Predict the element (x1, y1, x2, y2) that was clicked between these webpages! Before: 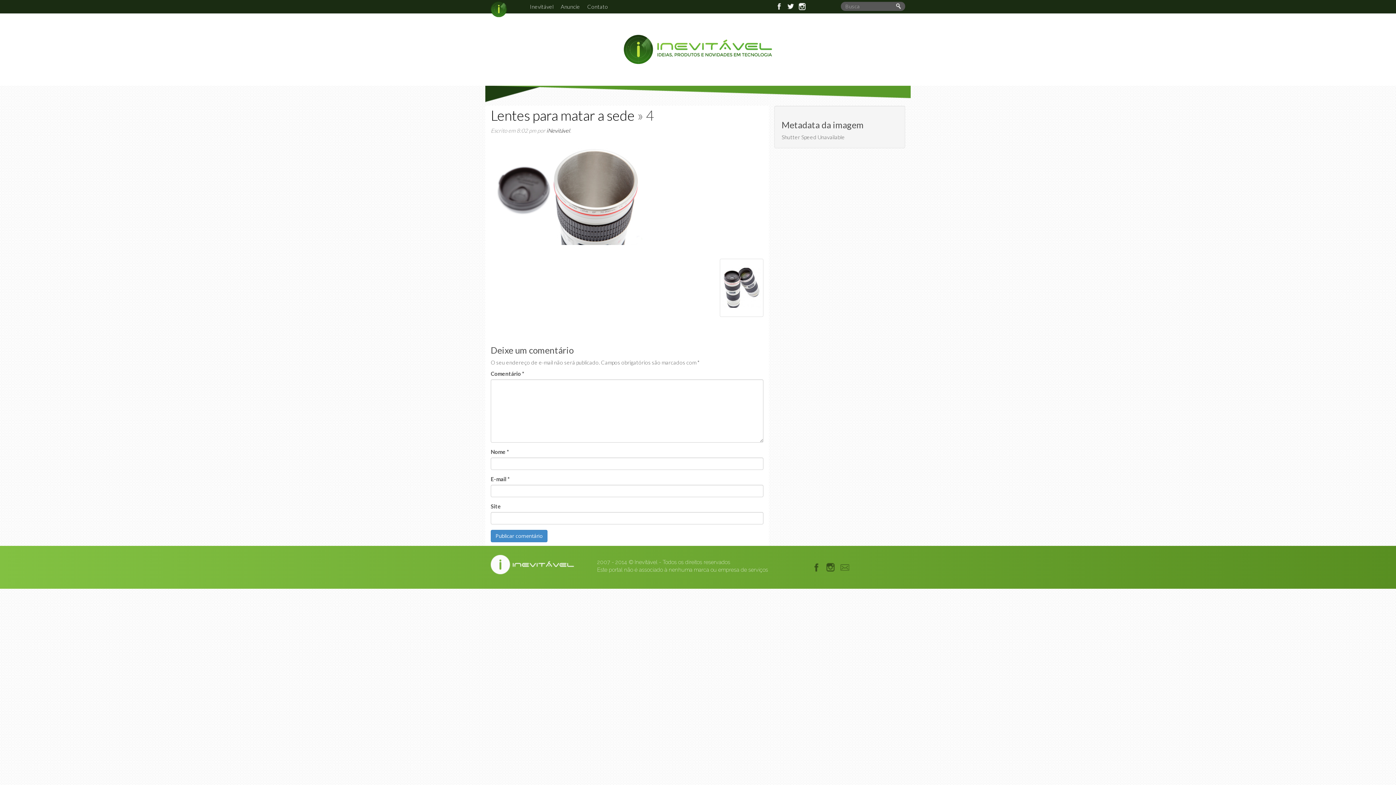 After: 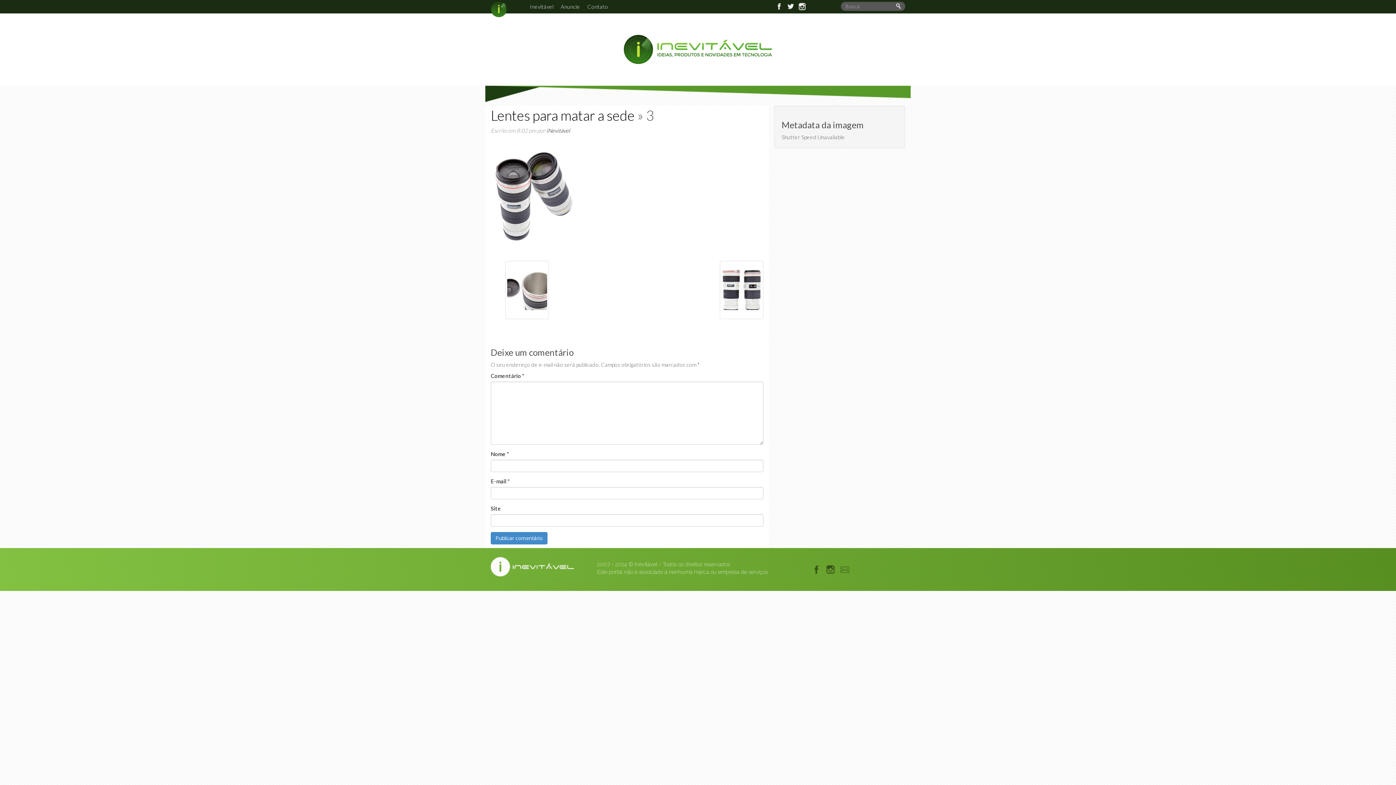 Action: bbox: (720, 258, 763, 317)